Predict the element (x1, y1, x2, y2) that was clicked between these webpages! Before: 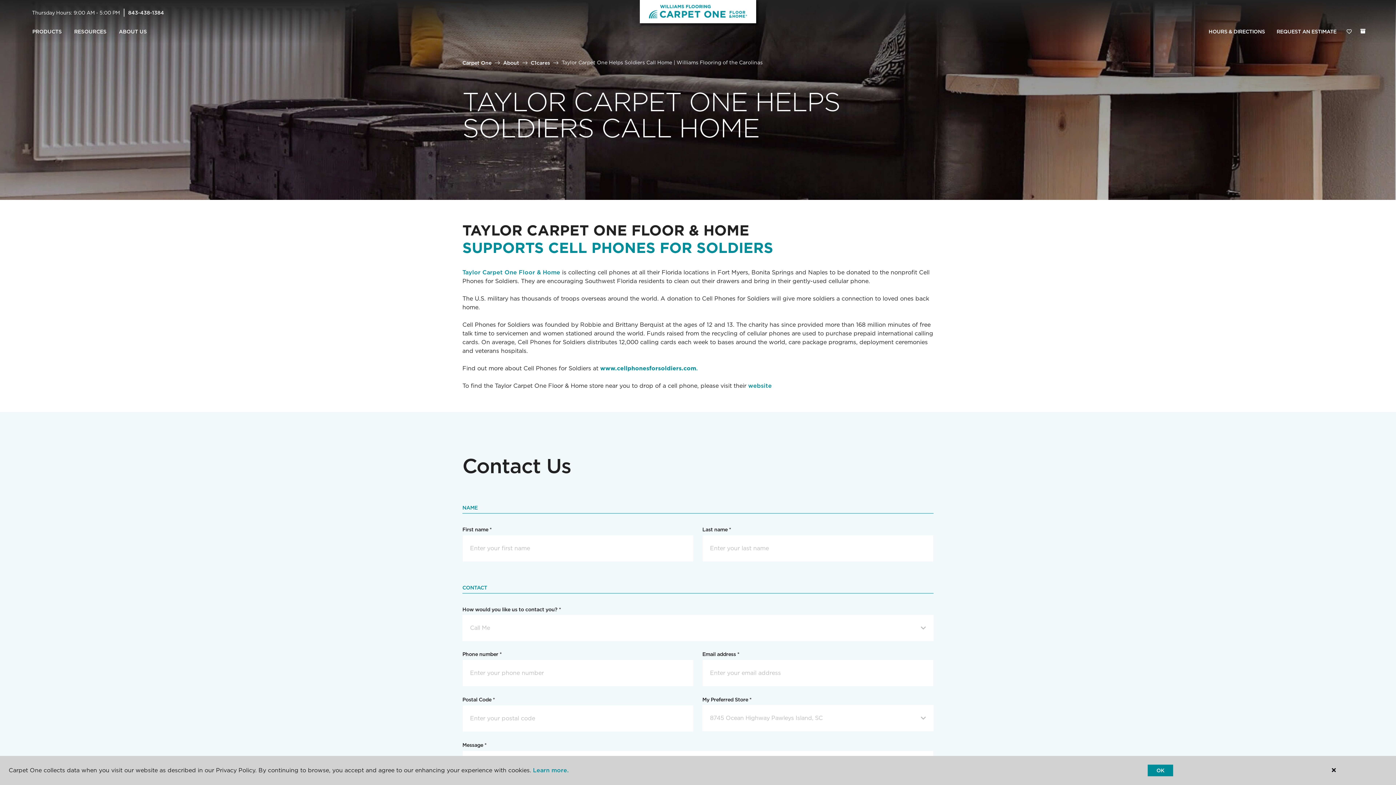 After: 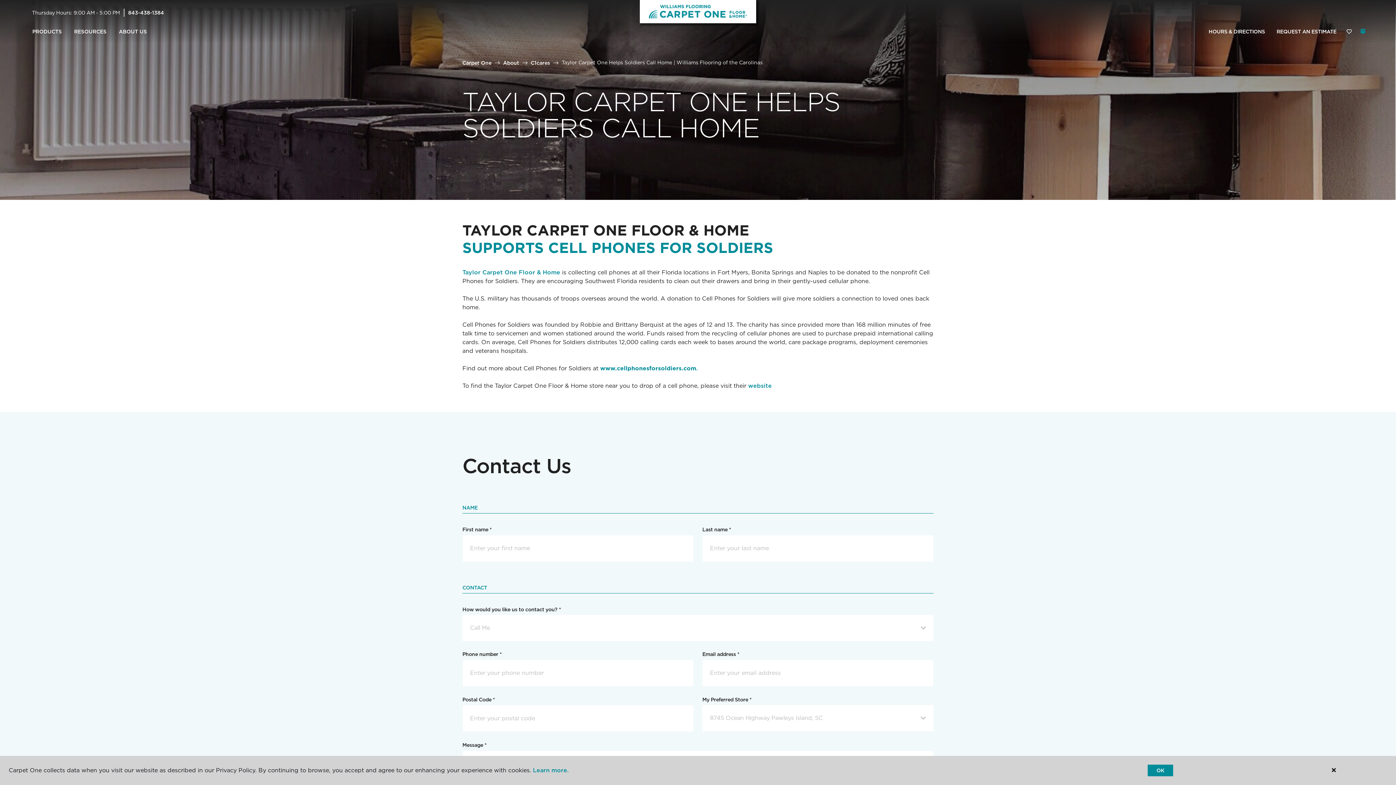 Action: label: (0 ITEMS) bbox: (1360, 28, 1365, 33)